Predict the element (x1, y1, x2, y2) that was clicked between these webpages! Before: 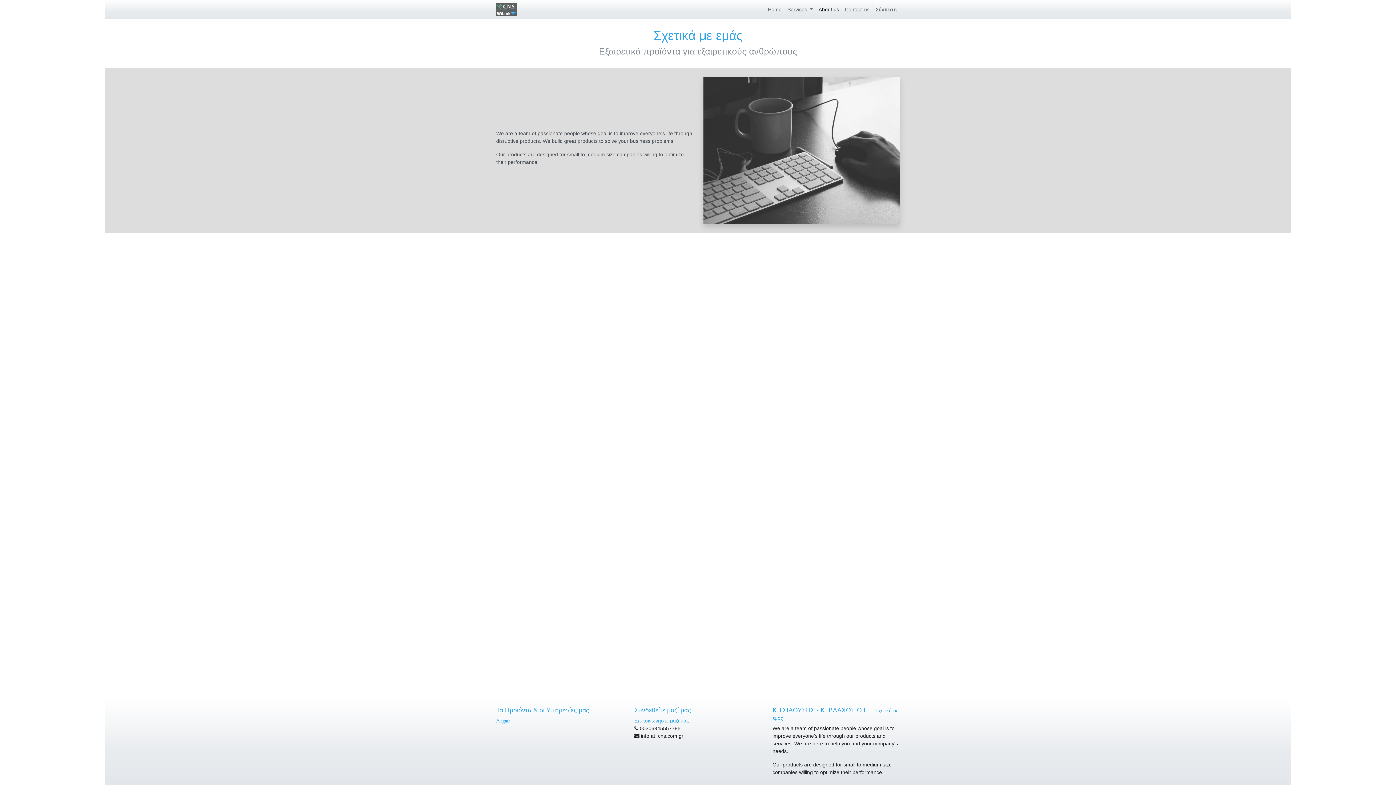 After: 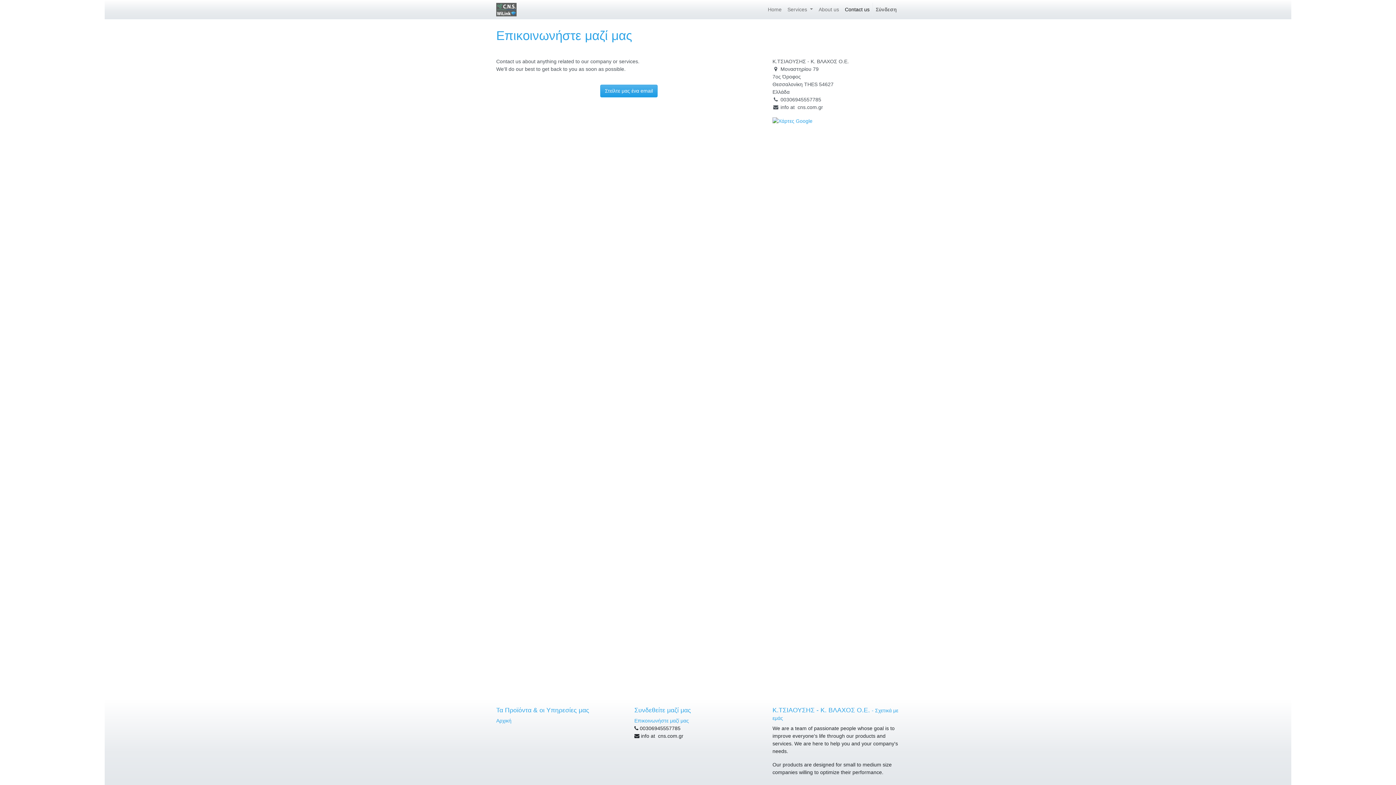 Action: bbox: (842, 2, 872, 16) label: Contact us